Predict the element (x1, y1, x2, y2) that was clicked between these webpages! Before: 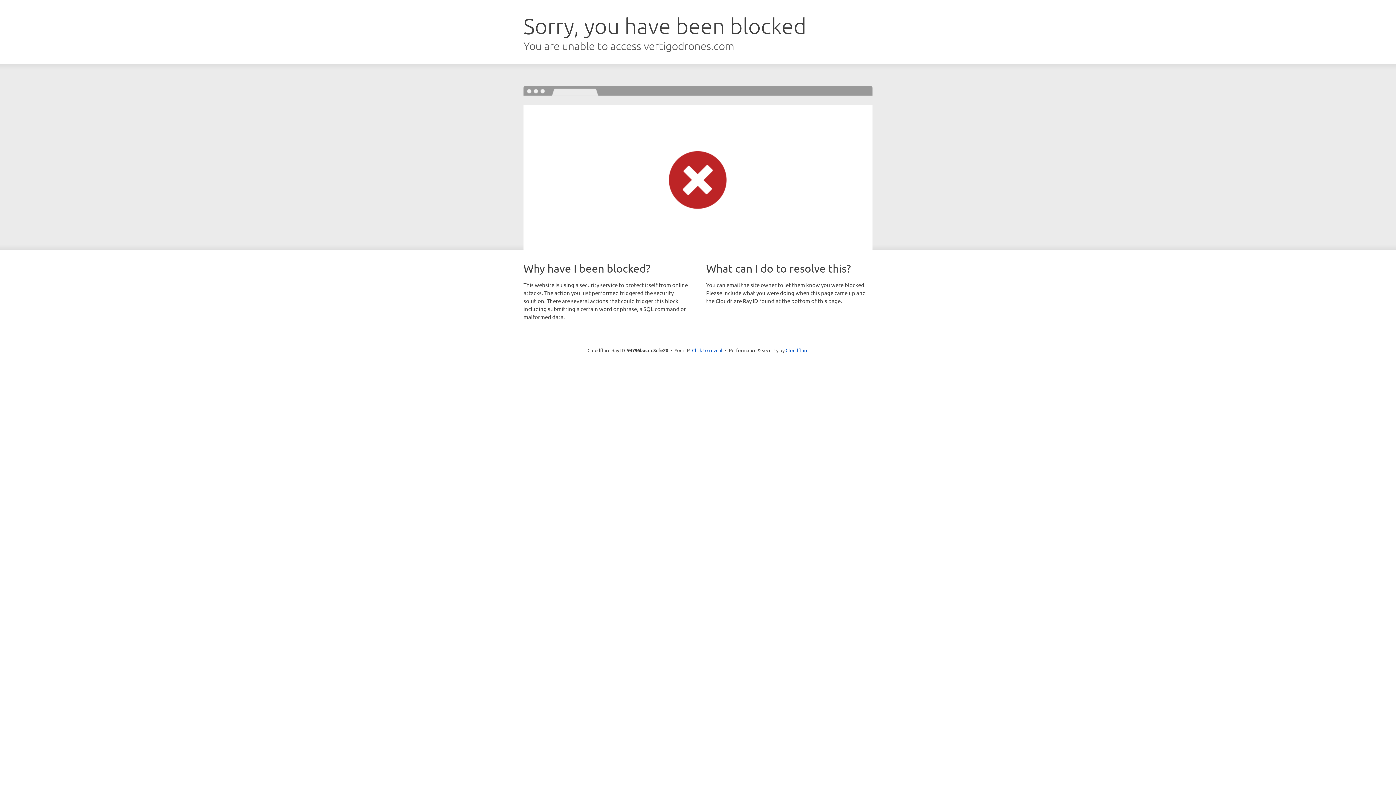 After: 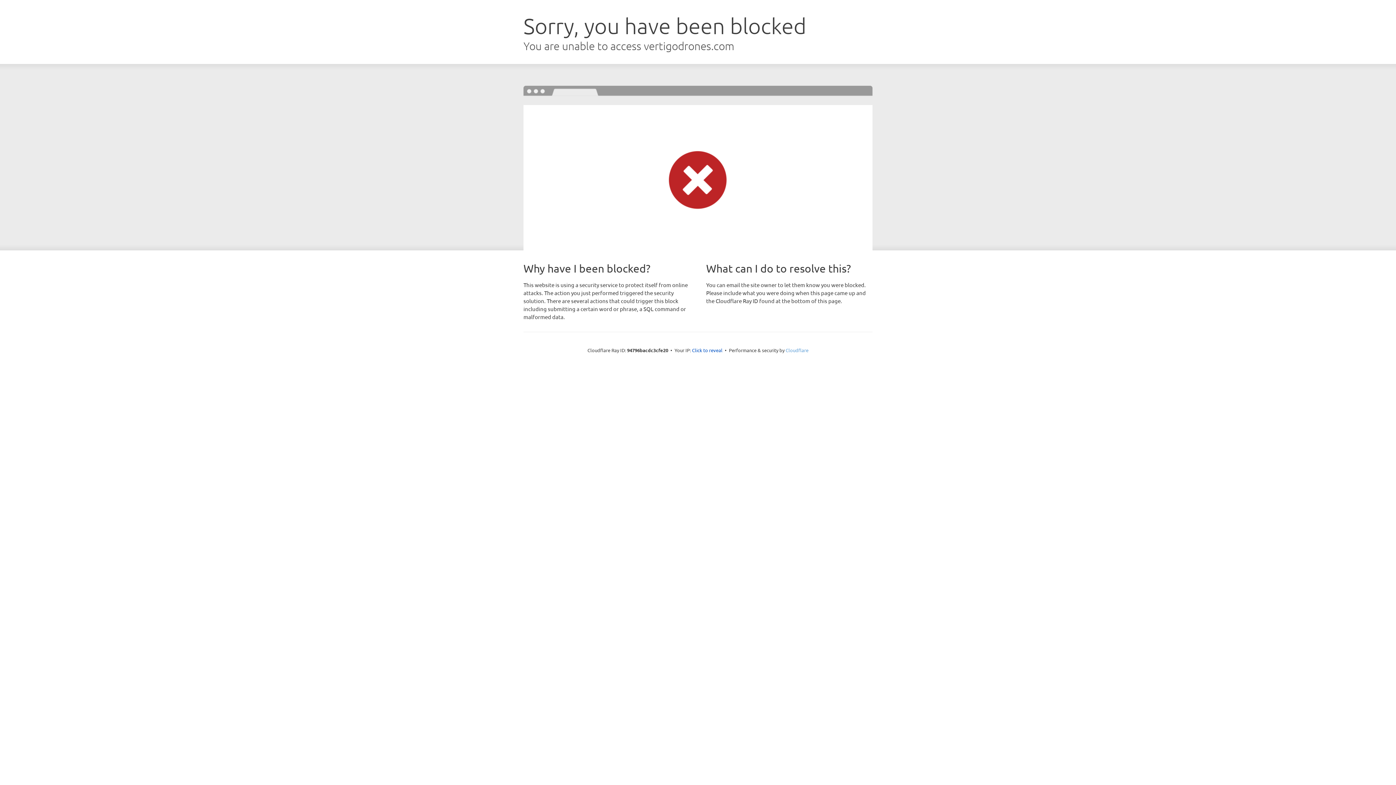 Action: label: Cloudflare bbox: (785, 347, 808, 353)